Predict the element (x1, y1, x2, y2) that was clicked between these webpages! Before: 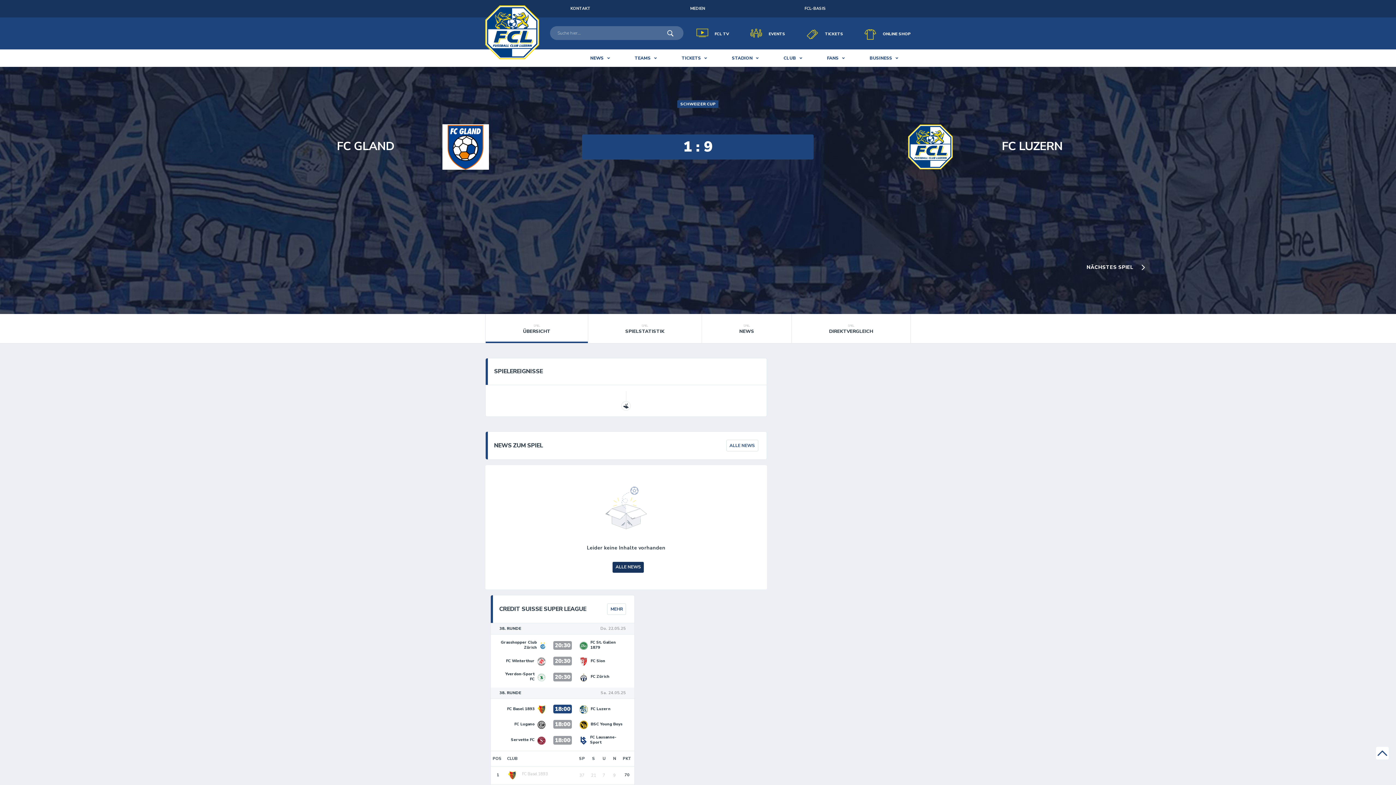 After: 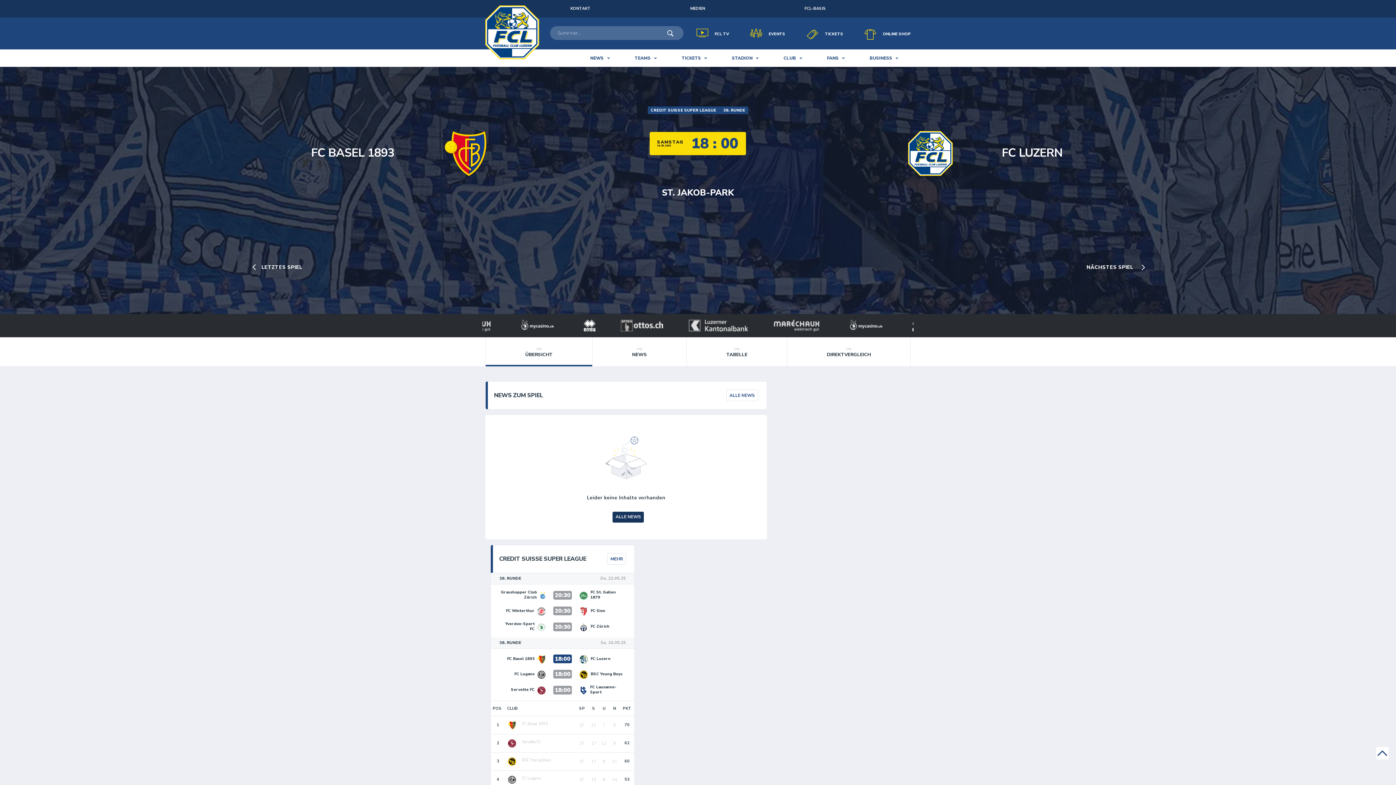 Action: bbox: (553, 705, 572, 713) label: 18:00